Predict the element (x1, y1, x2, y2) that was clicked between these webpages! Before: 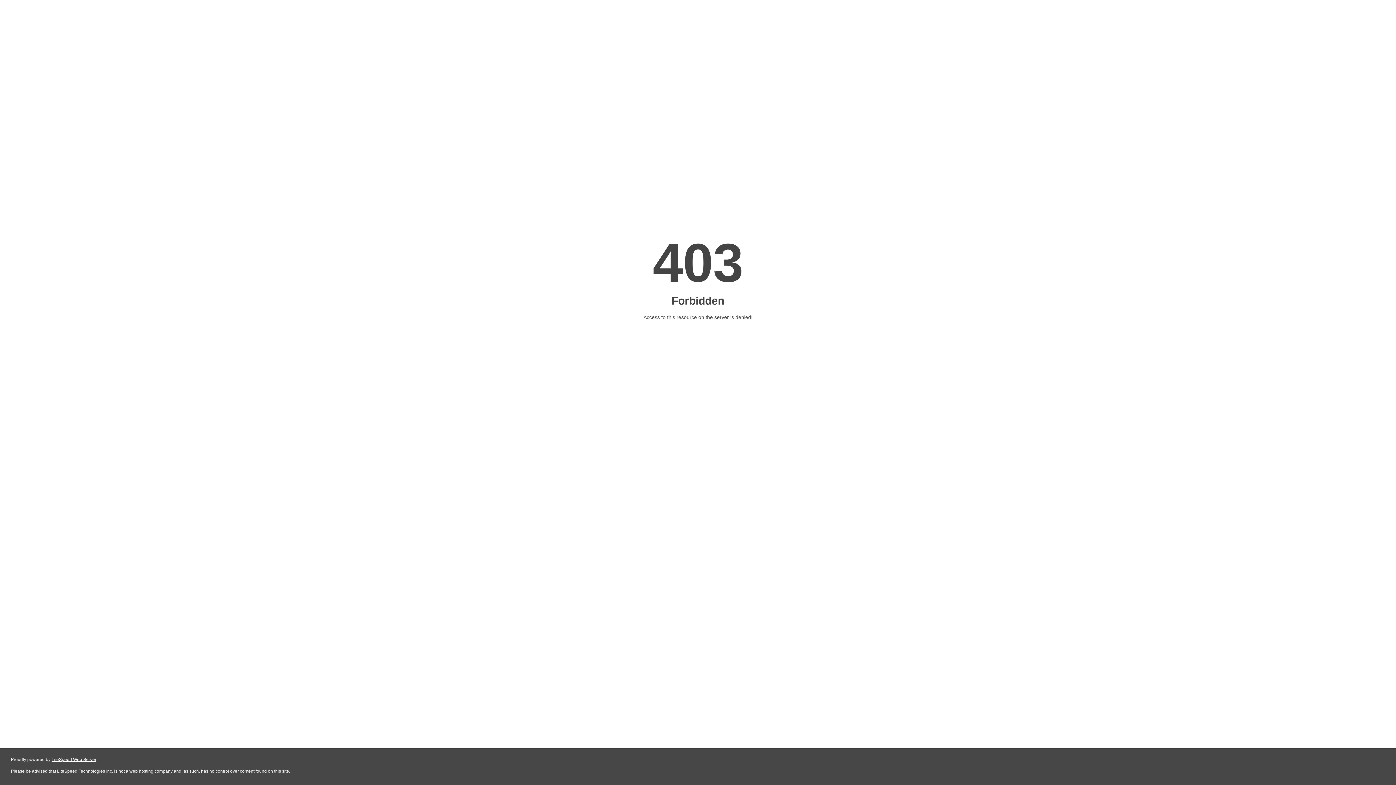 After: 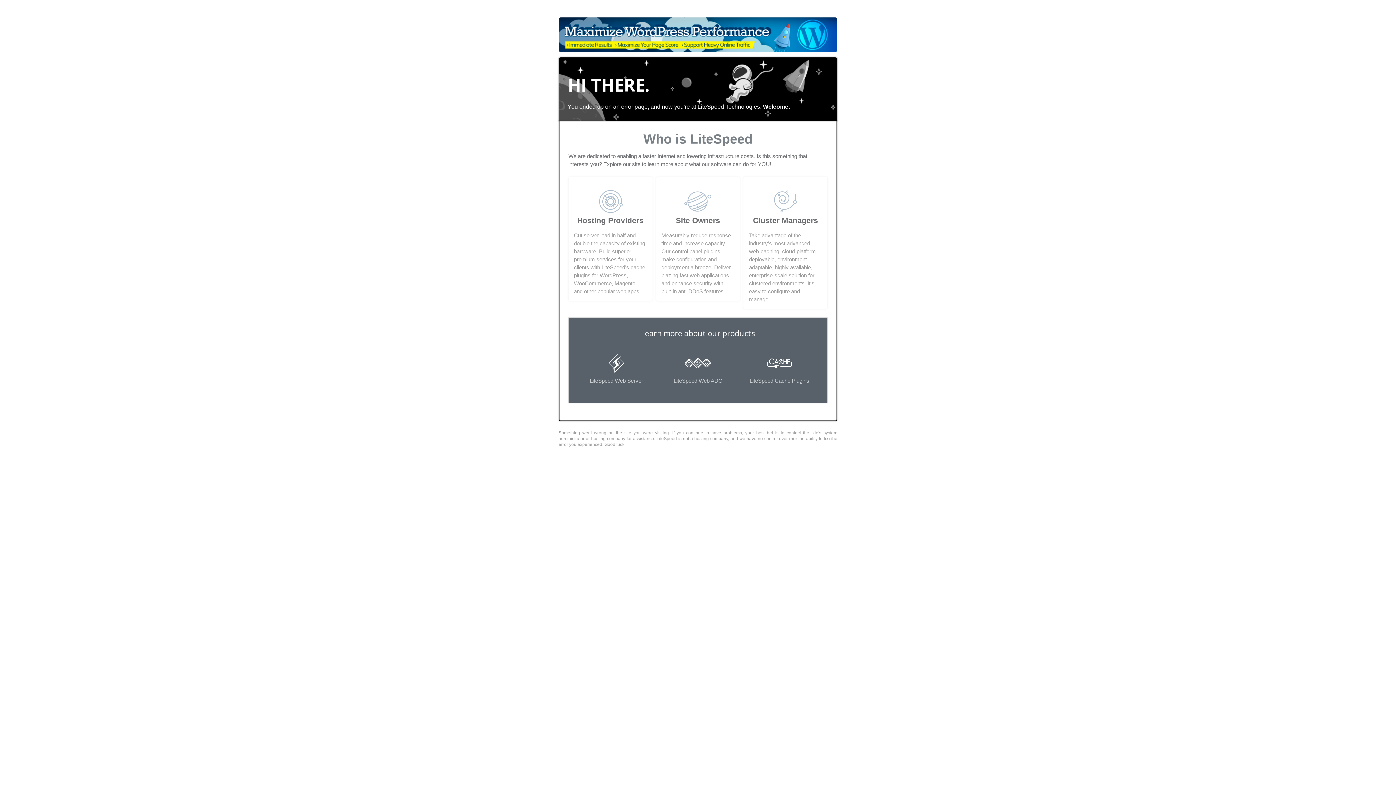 Action: label: LiteSpeed Web Server bbox: (51, 757, 96, 762)